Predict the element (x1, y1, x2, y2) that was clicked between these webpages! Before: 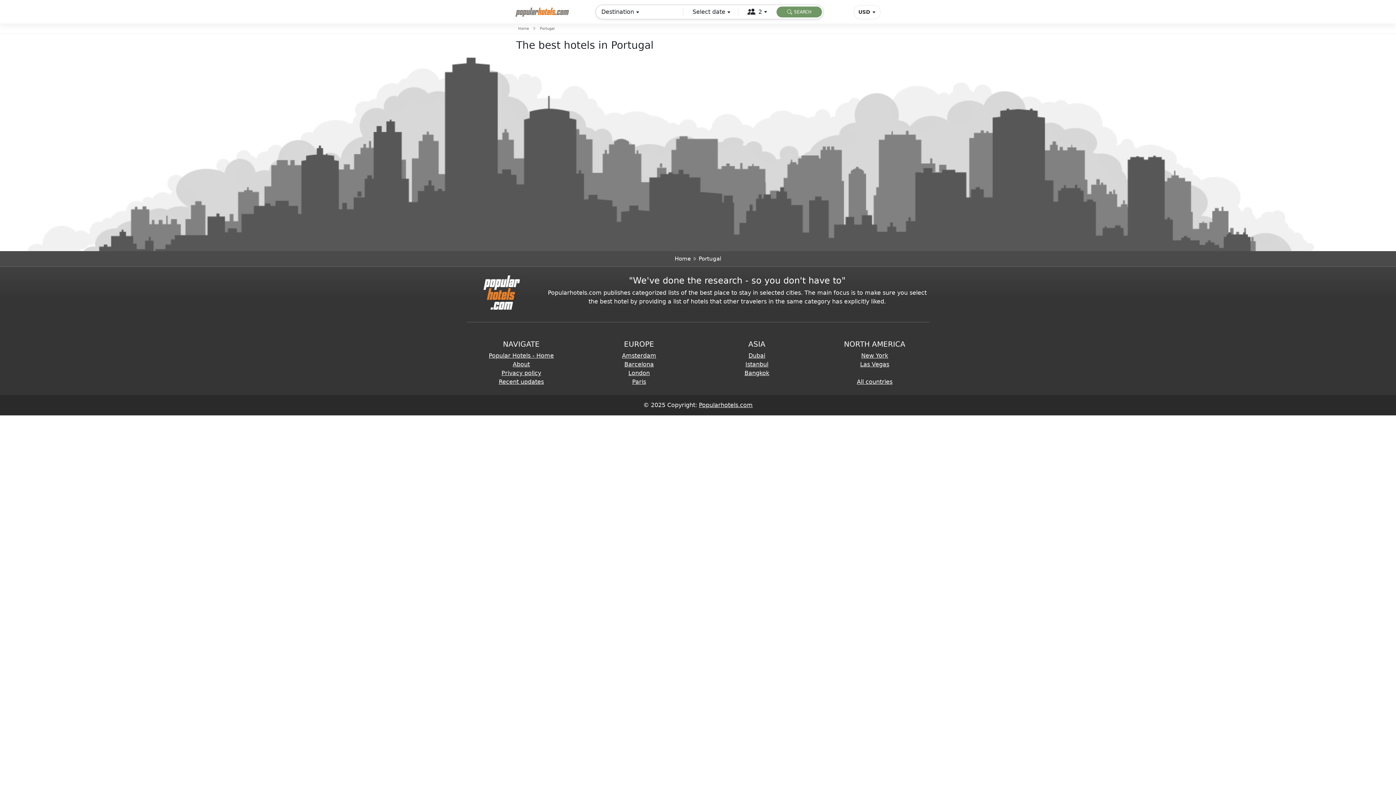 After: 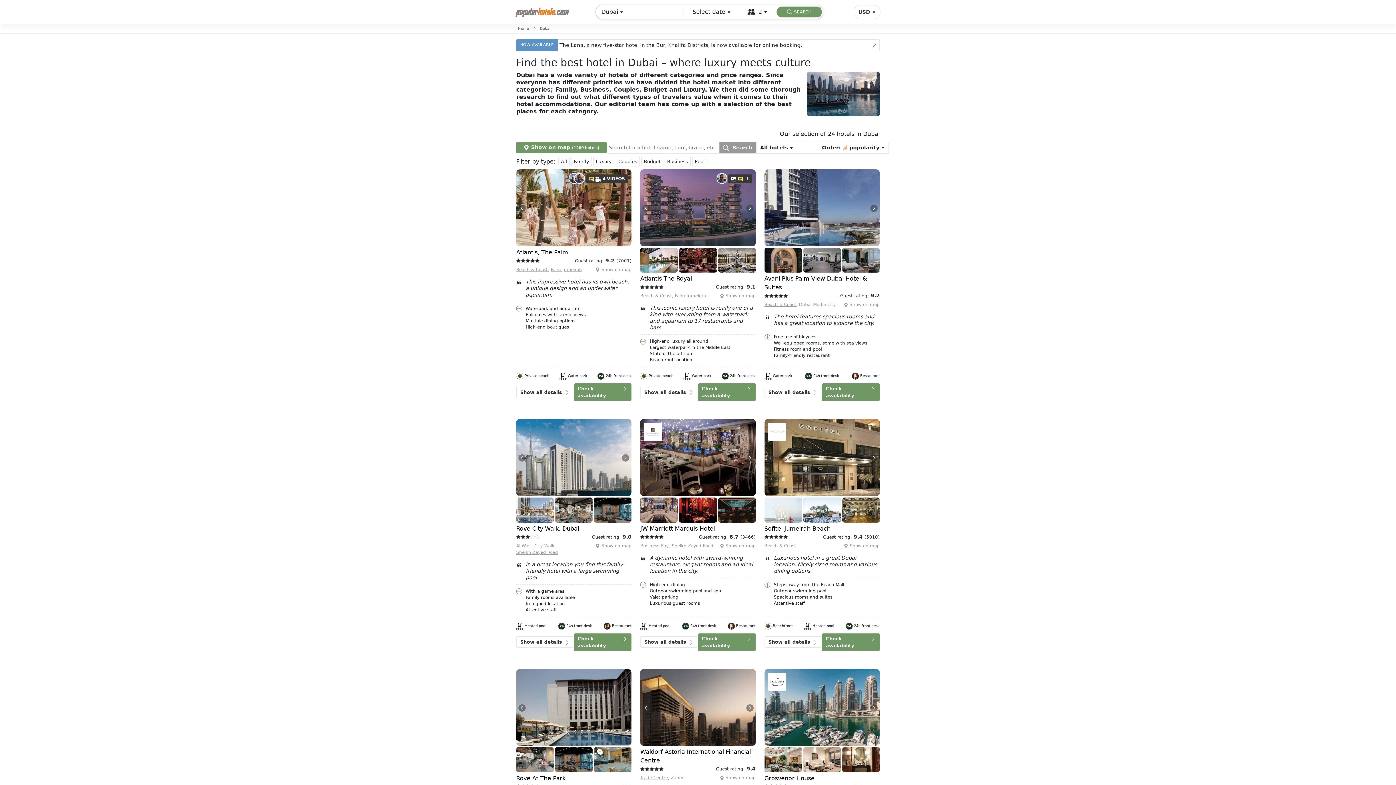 Action: bbox: (748, 352, 765, 359) label: Dubai